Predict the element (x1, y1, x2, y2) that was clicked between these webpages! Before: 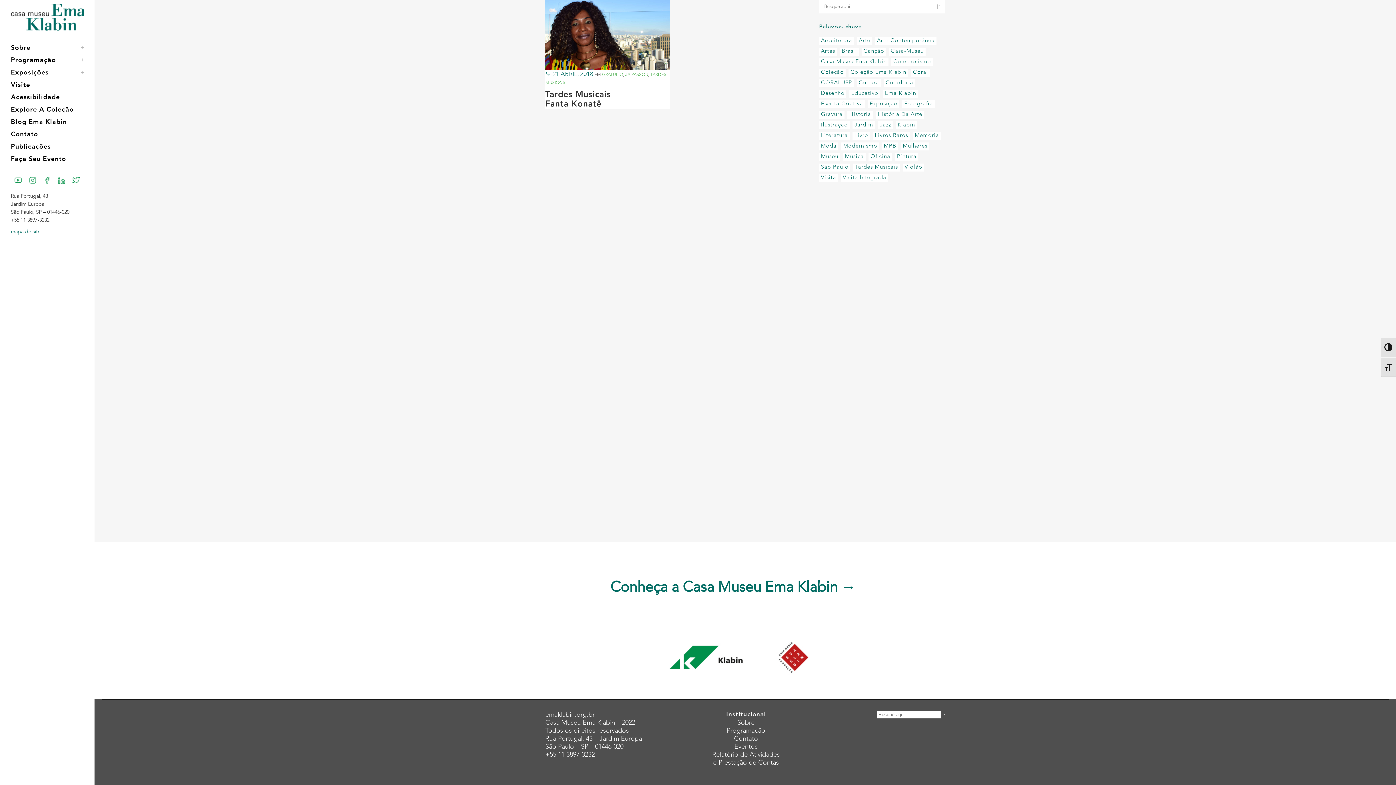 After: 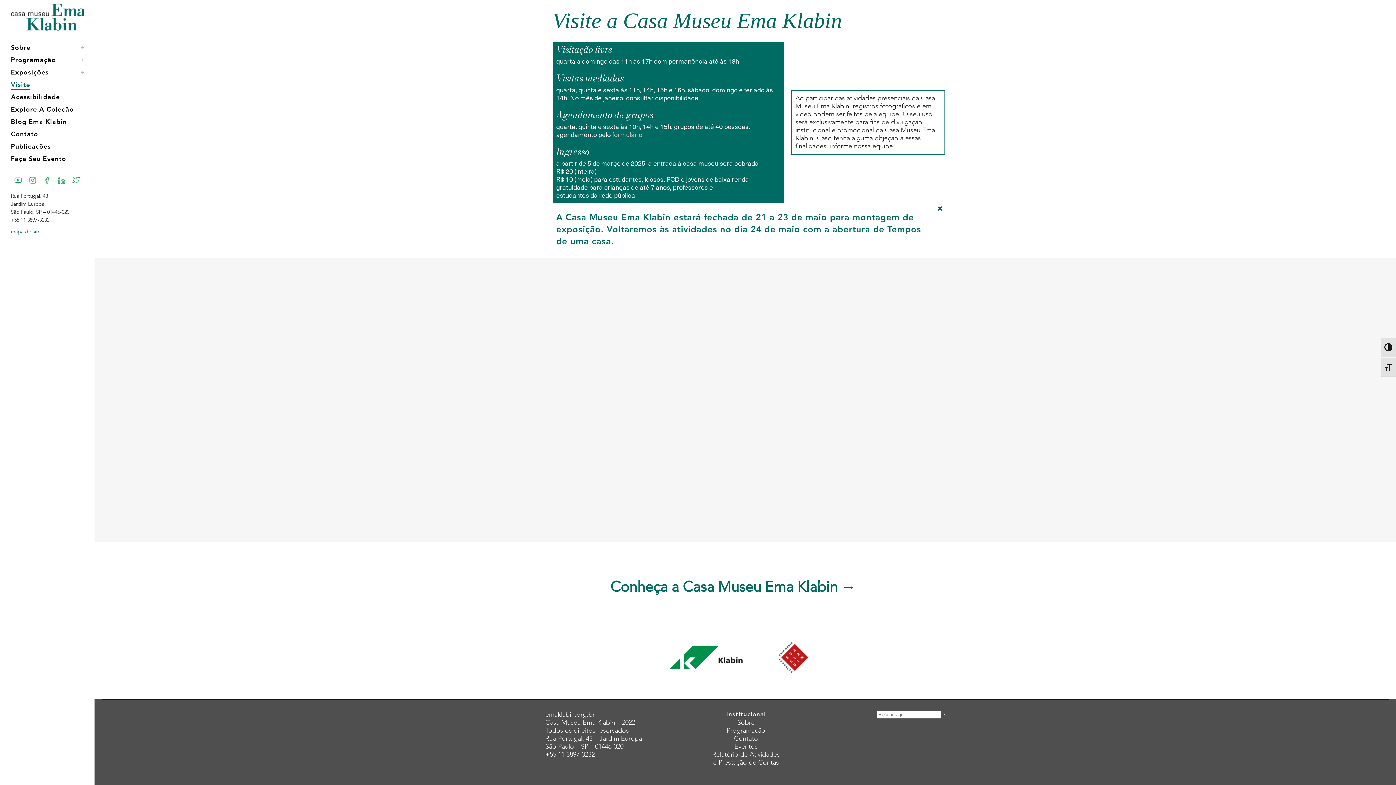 Action: label: Visite bbox: (10, 78, 83, 91)